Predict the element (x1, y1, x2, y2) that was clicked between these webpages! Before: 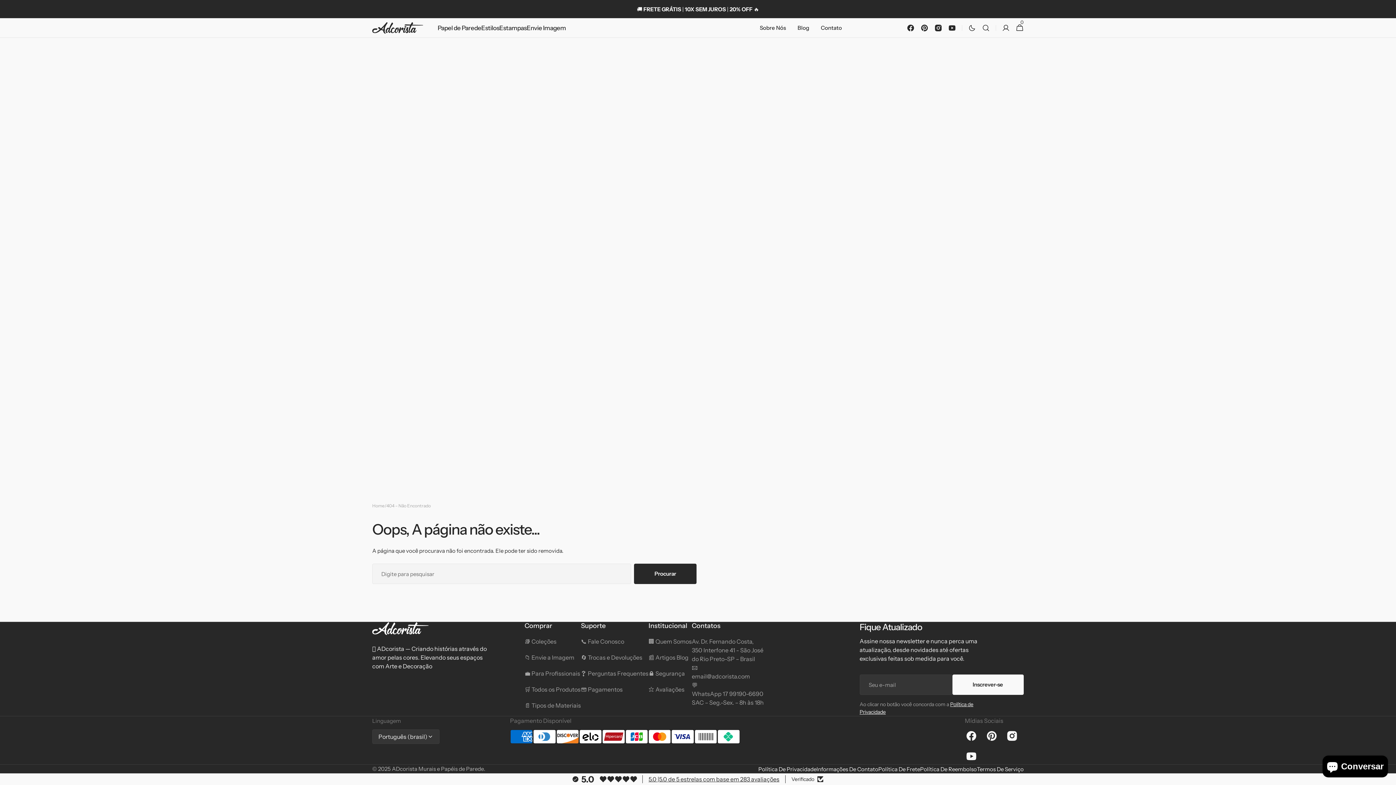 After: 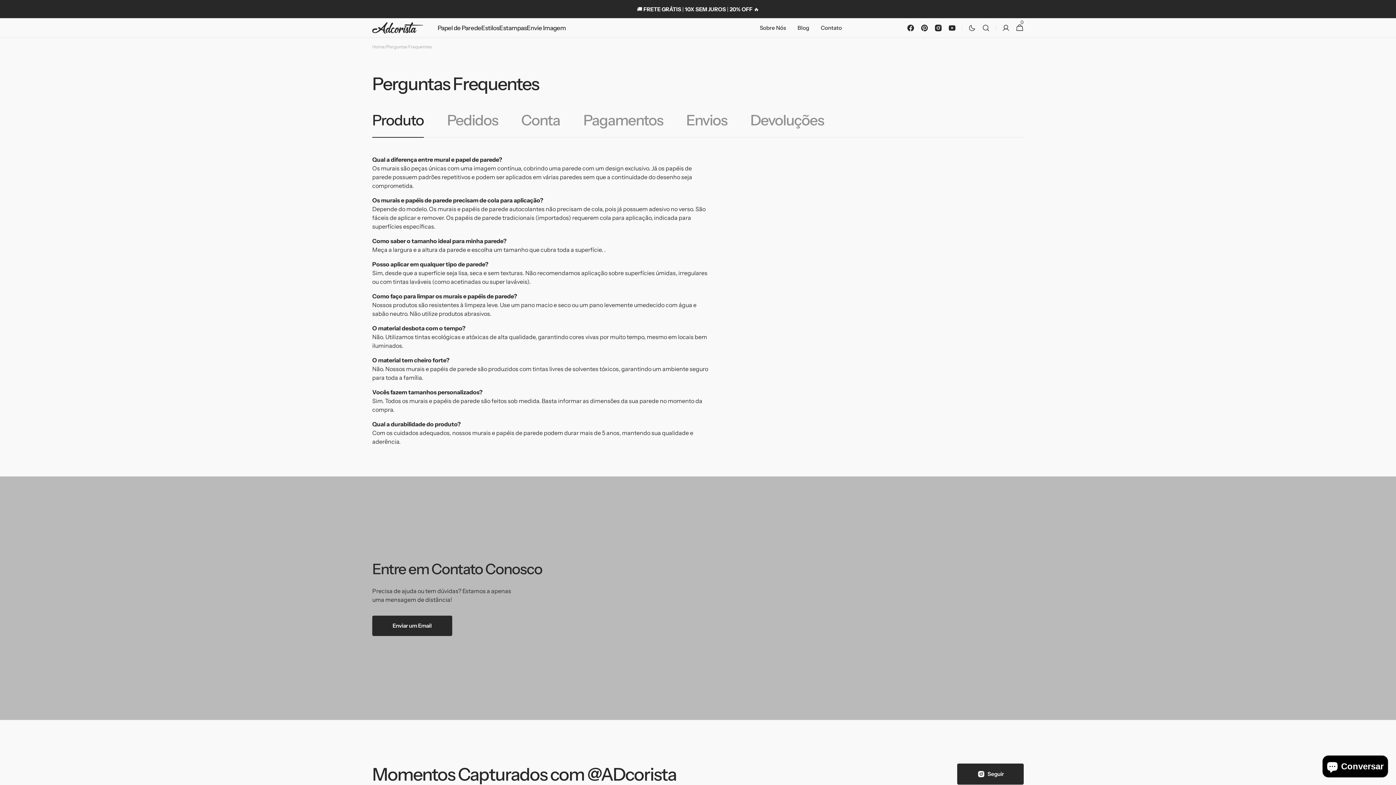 Action: bbox: (581, 665, 648, 681) label: ❓ Perguntas Frequentes